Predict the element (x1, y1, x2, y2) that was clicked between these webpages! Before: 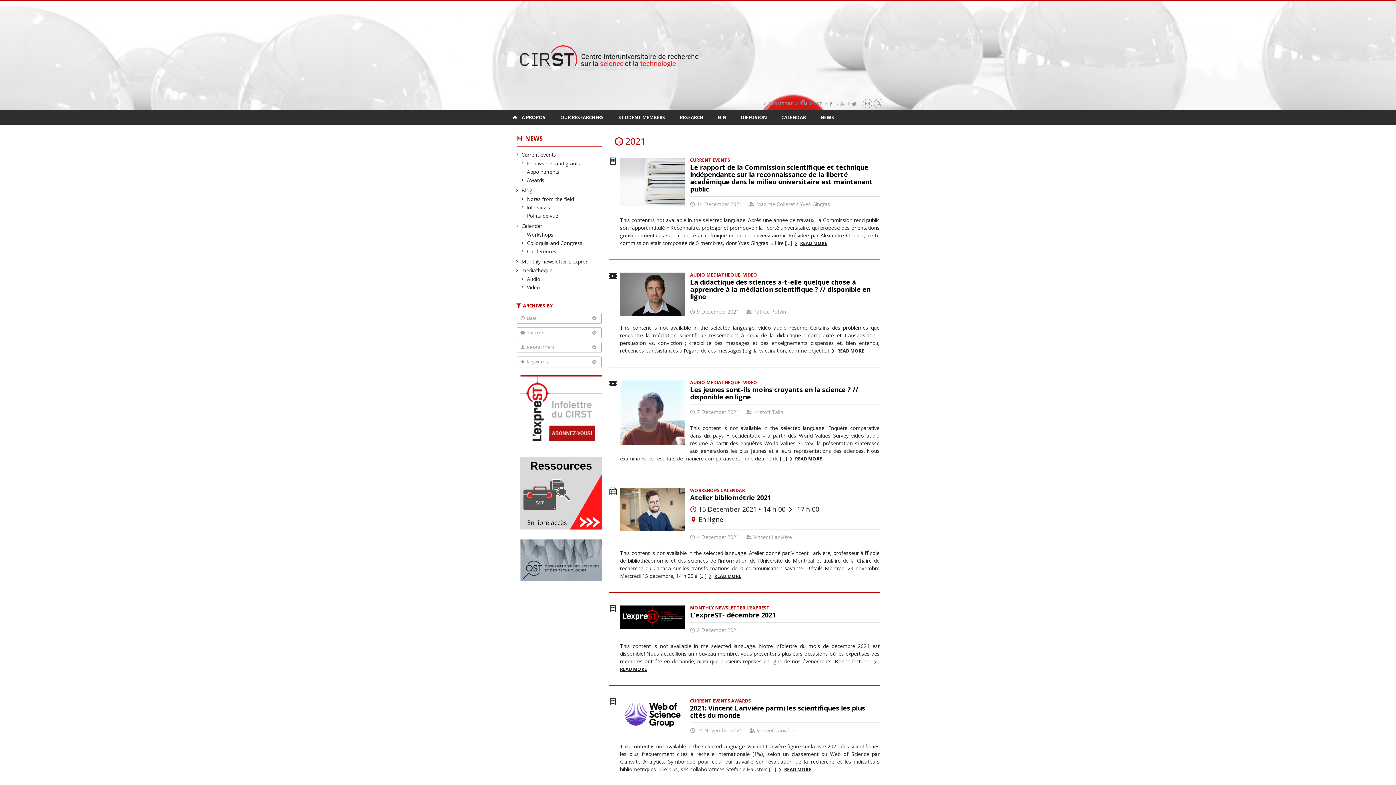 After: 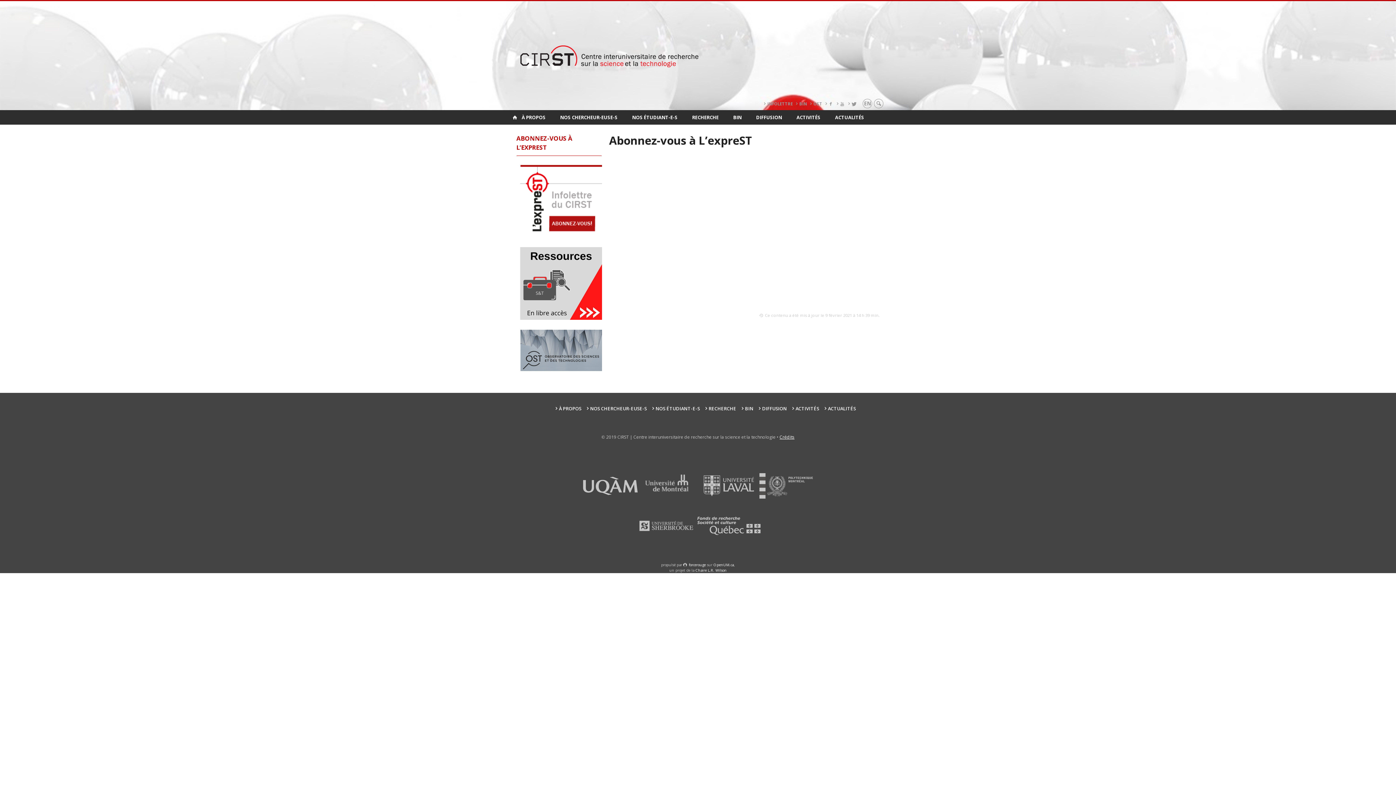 Action: bbox: (520, 442, 602, 449)